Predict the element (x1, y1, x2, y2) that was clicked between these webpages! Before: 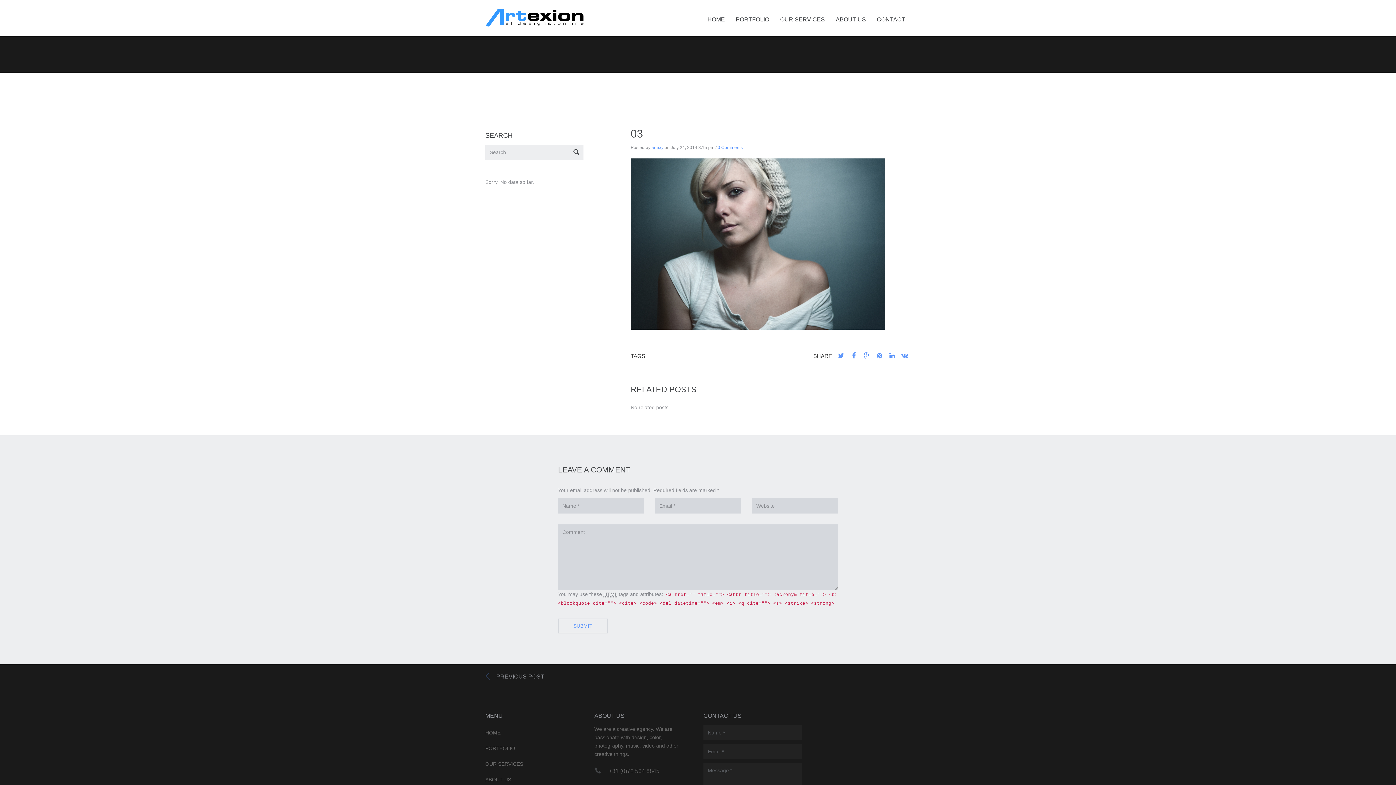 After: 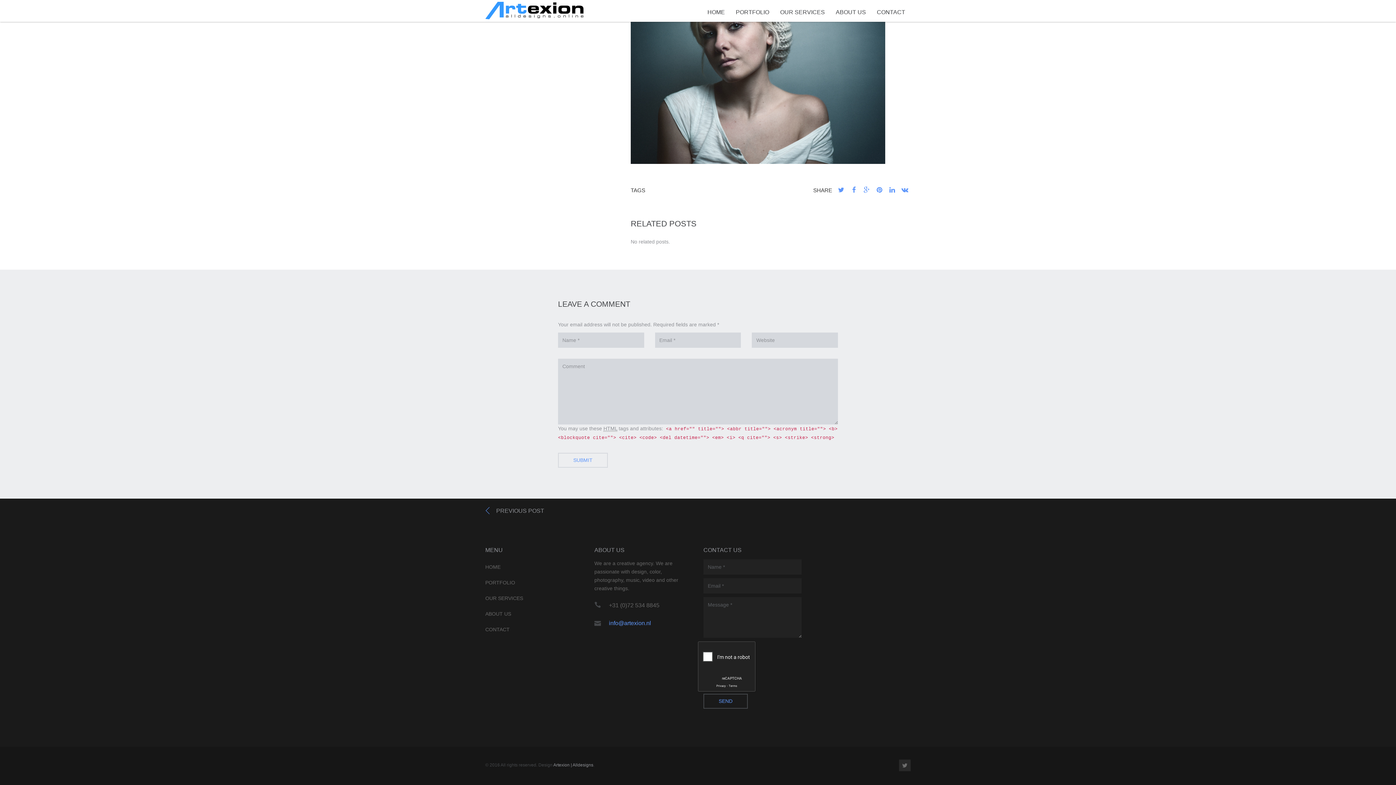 Action: bbox: (717, 145, 742, 150) label: 0 Comments